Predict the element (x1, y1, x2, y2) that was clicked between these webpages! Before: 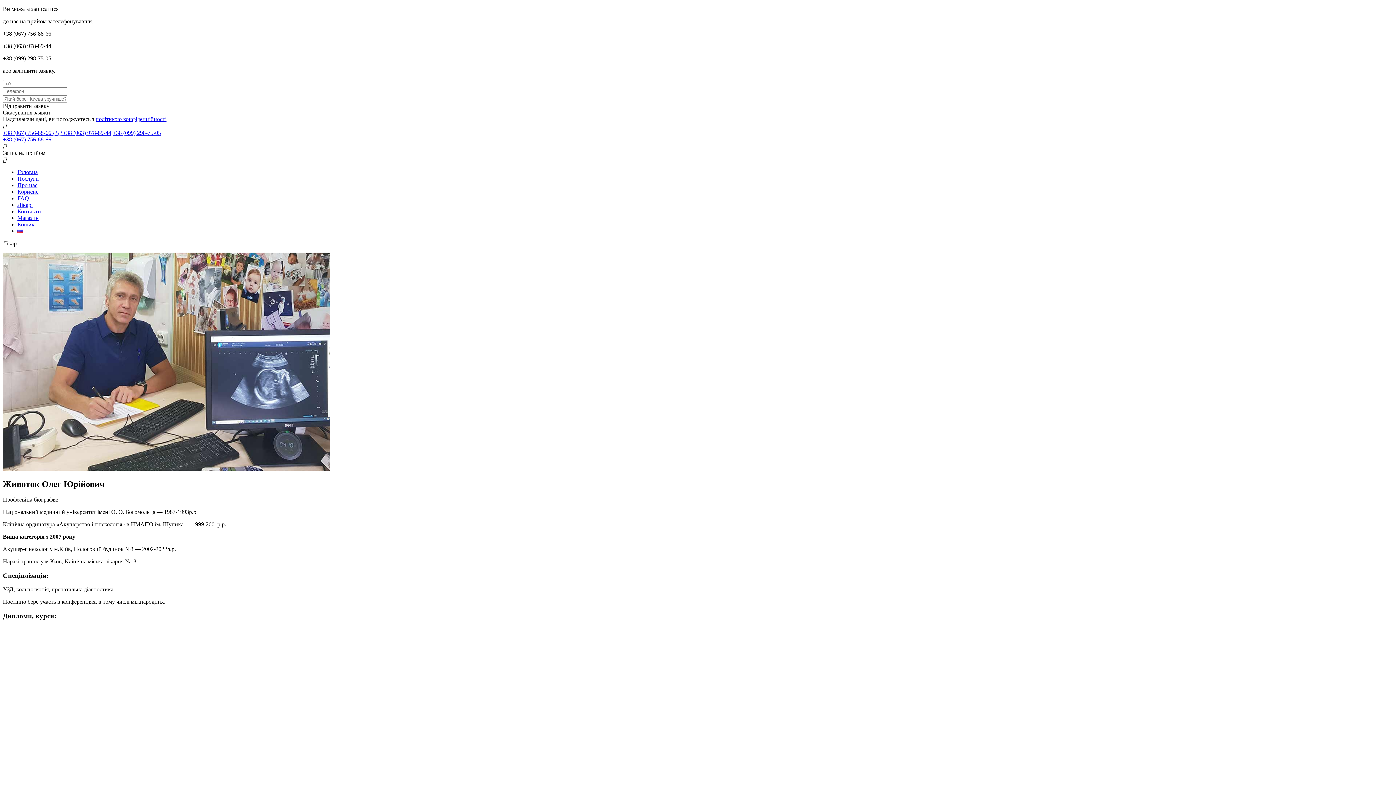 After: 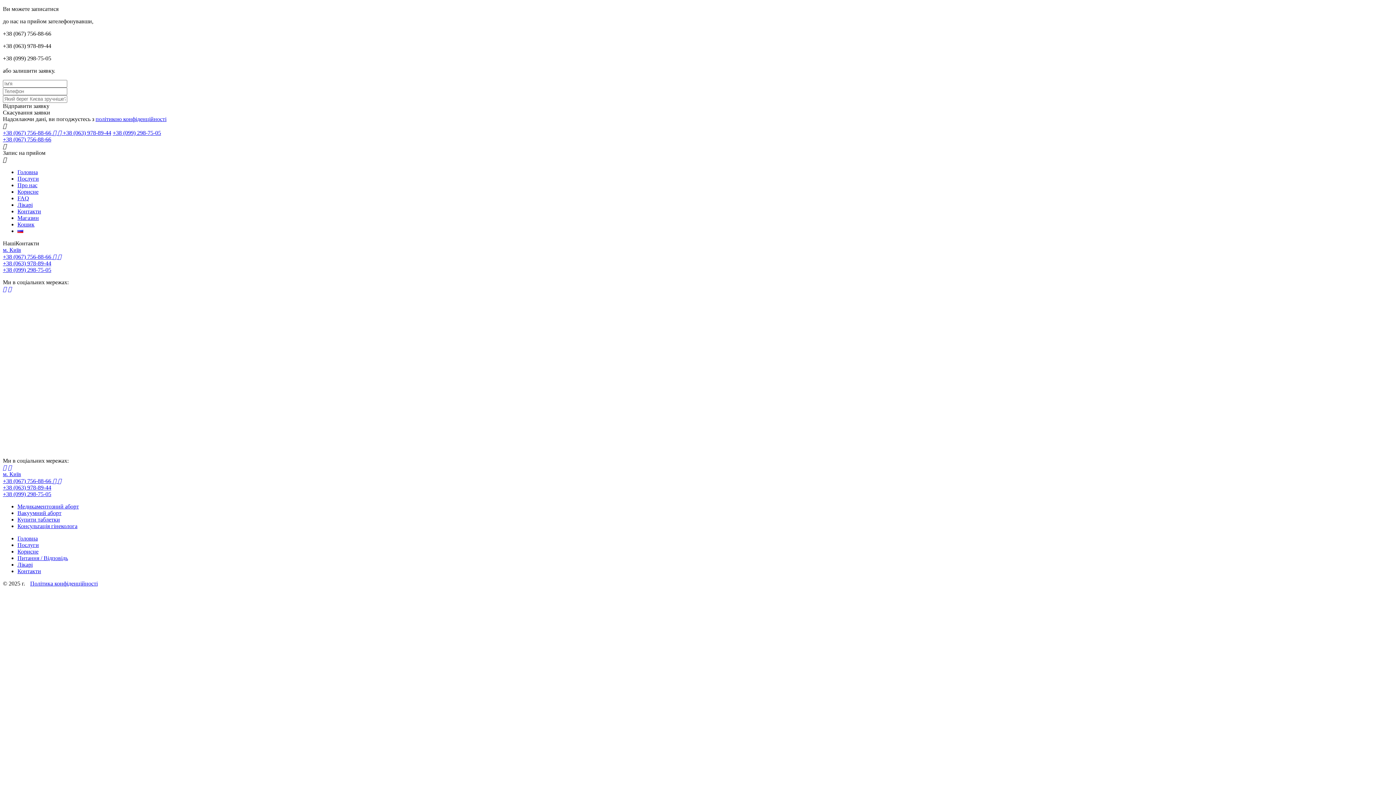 Action: bbox: (17, 208, 41, 214) label: Контакти